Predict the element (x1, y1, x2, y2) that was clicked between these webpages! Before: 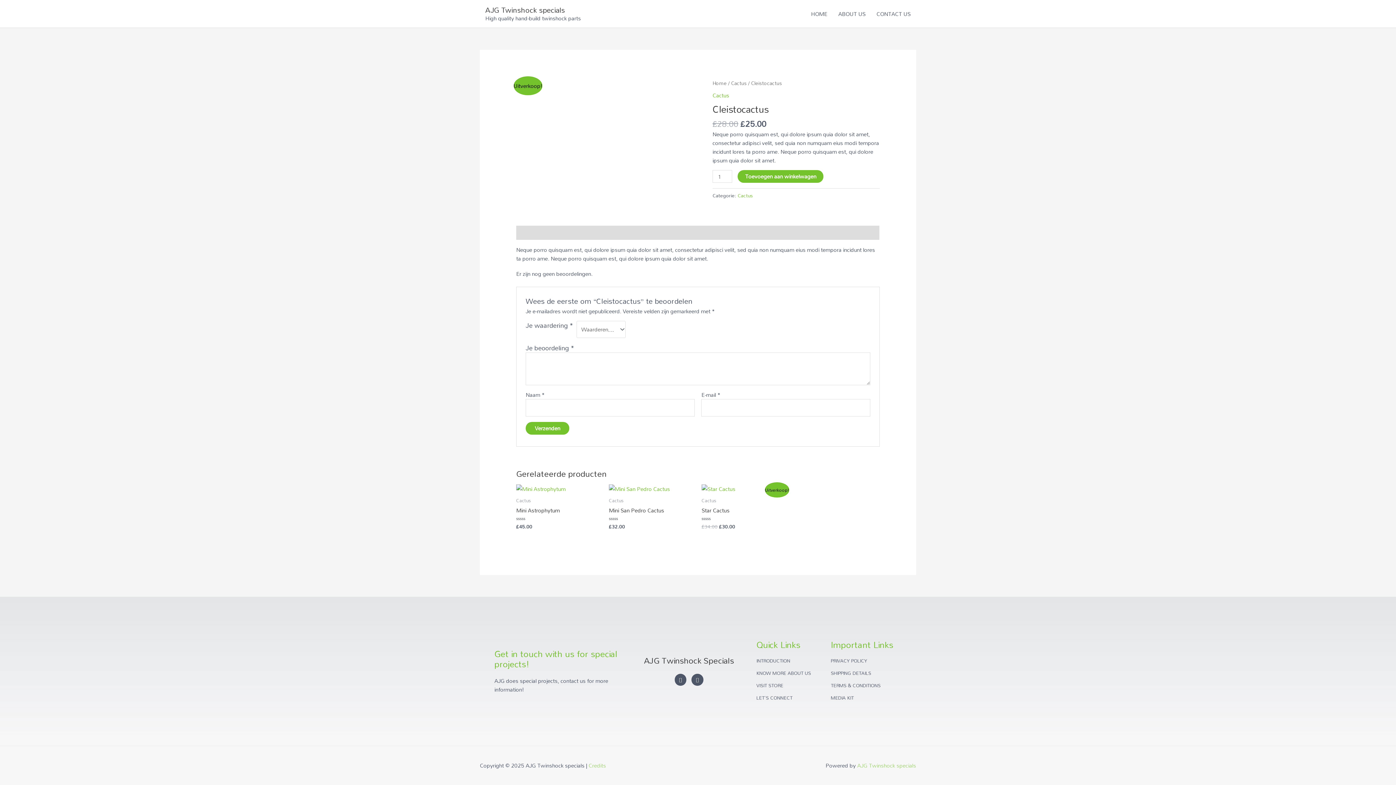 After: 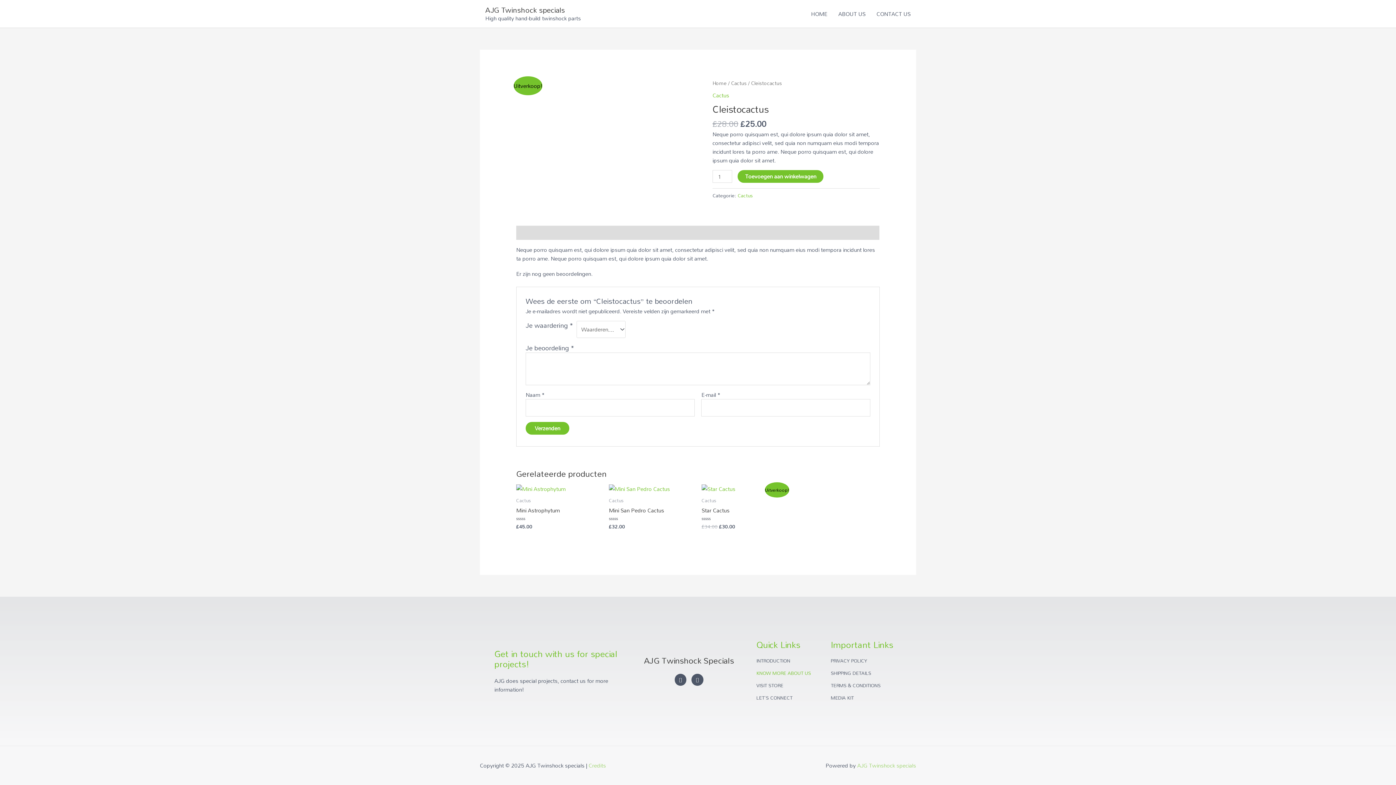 Action: label: KNOW MORE ABOUT US bbox: (756, 669, 823, 677)